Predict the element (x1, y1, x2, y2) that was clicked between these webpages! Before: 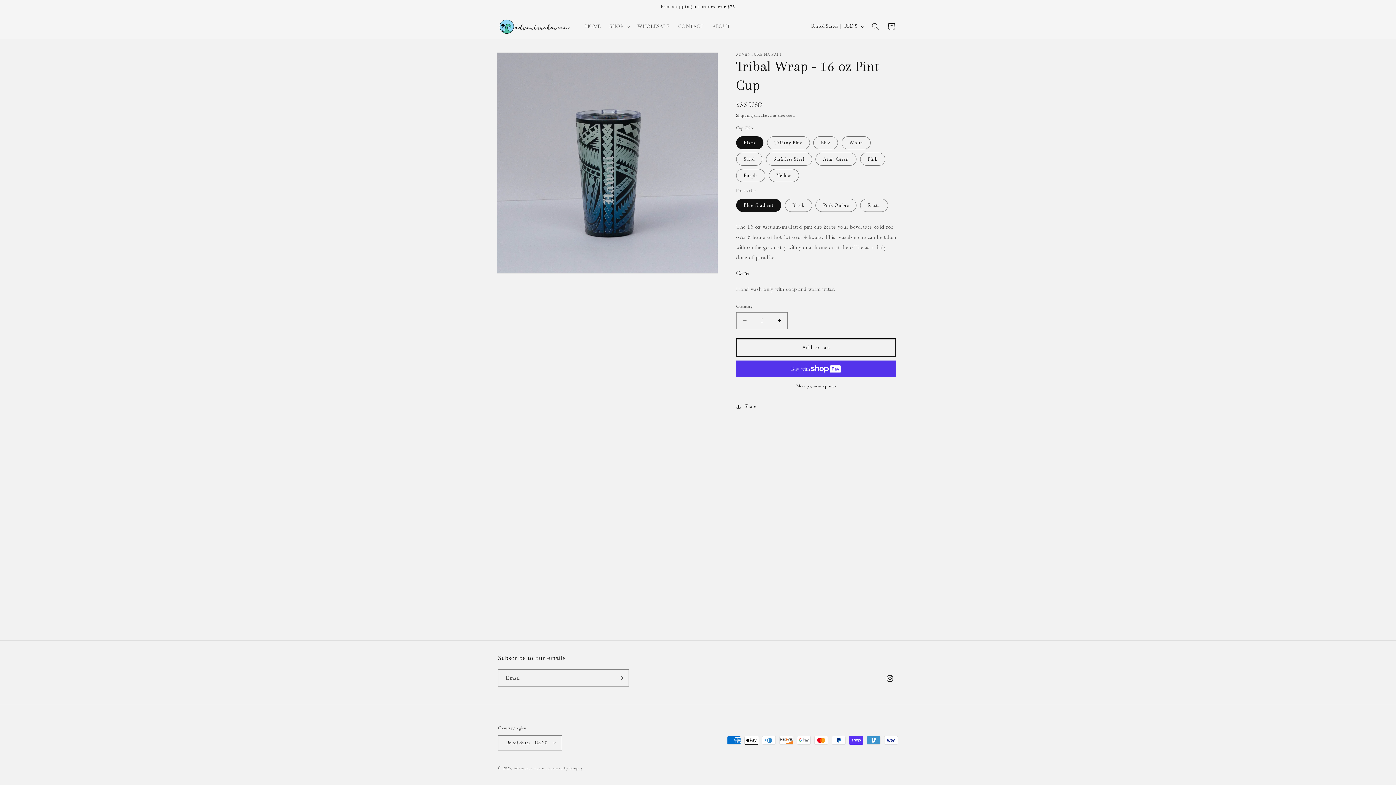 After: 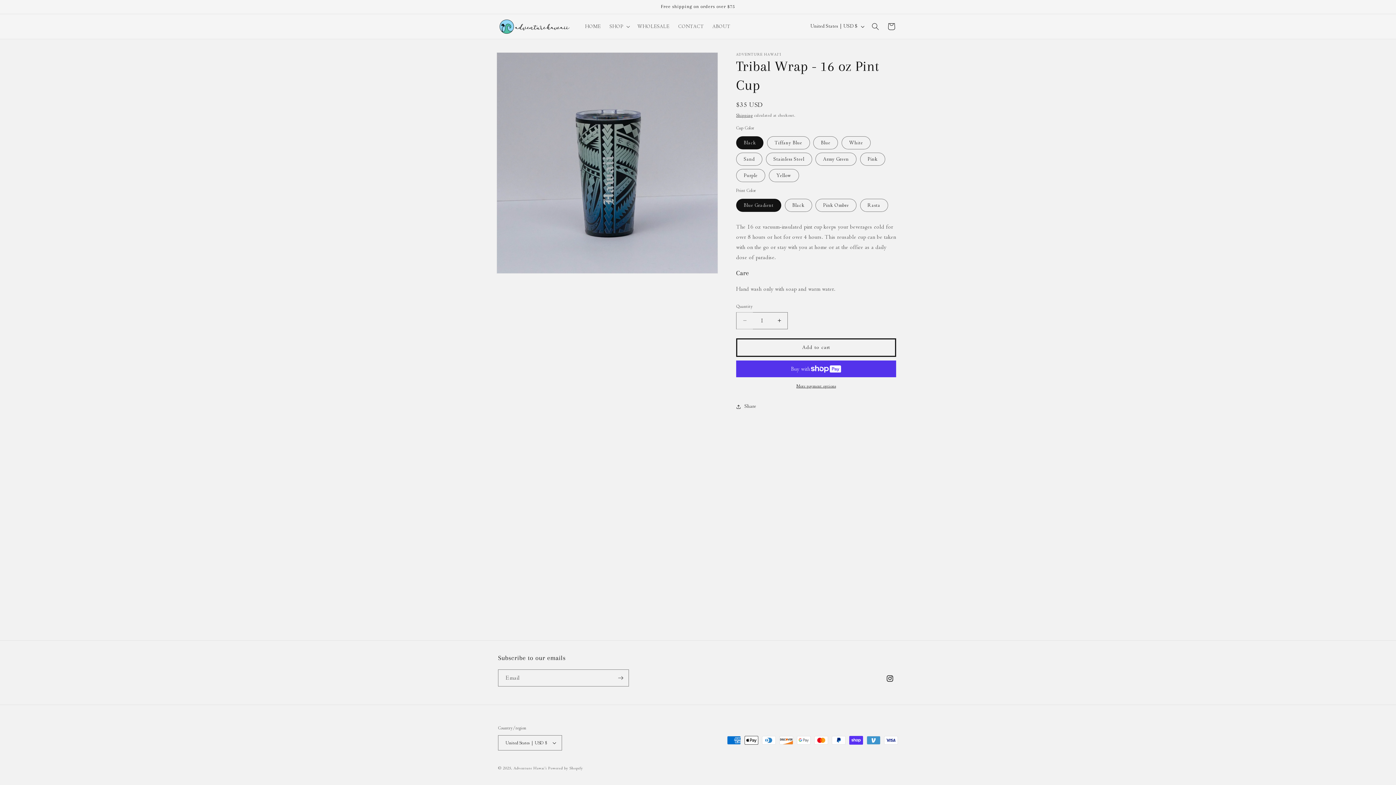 Action: bbox: (736, 312, 753, 329) label: Decrease quantity for Tribal Wrap - 16 oz Pint Cup